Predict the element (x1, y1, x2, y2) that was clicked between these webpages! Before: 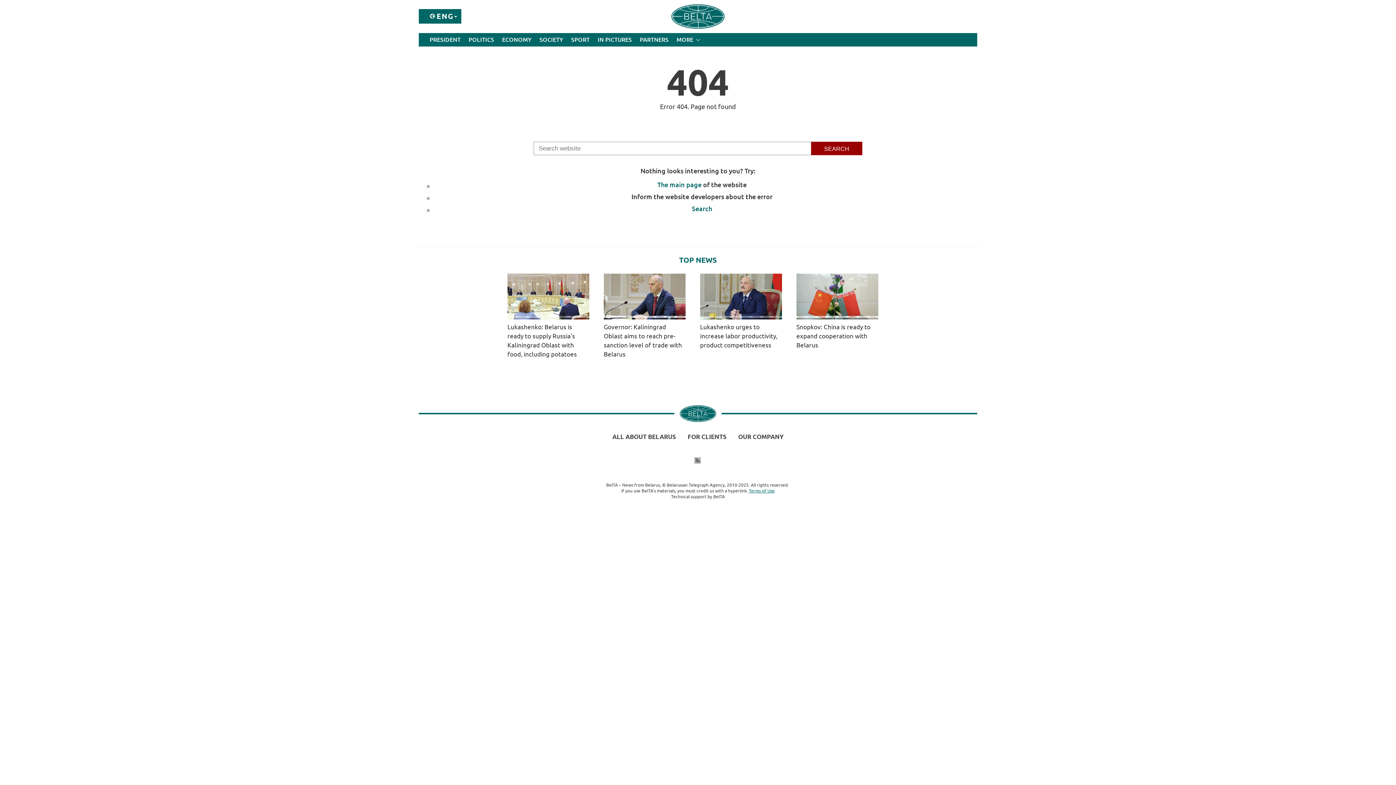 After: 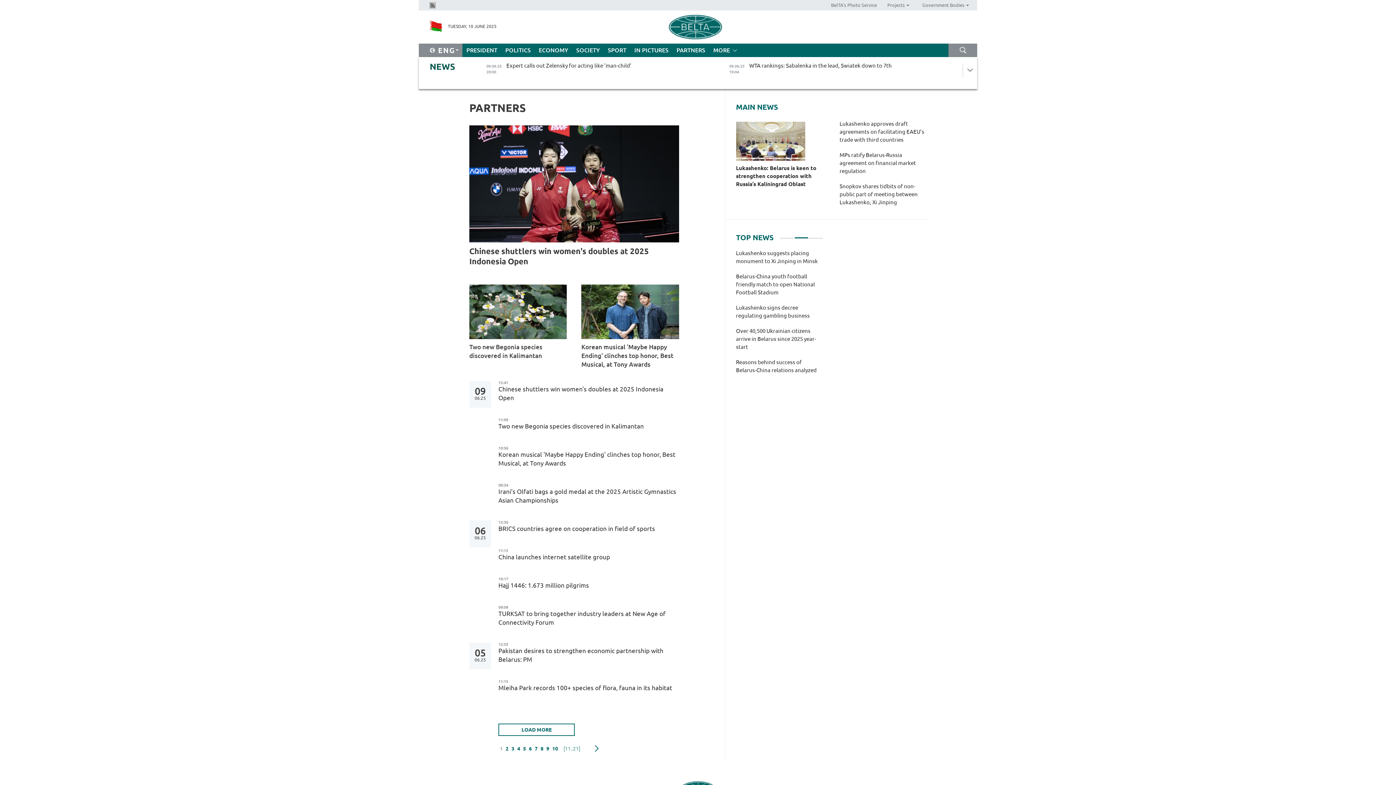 Action: label: PARTNERS bbox: (636, 33, 672, 46)